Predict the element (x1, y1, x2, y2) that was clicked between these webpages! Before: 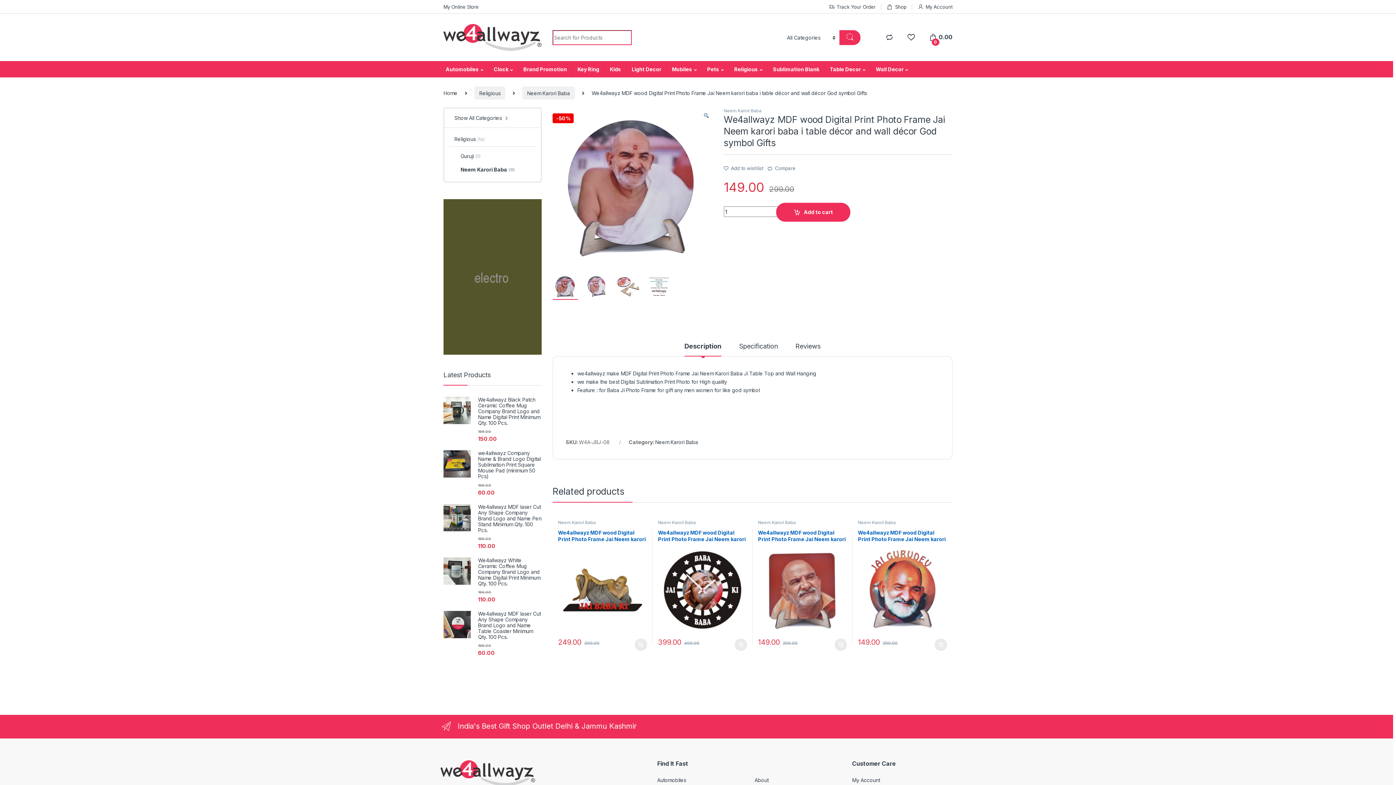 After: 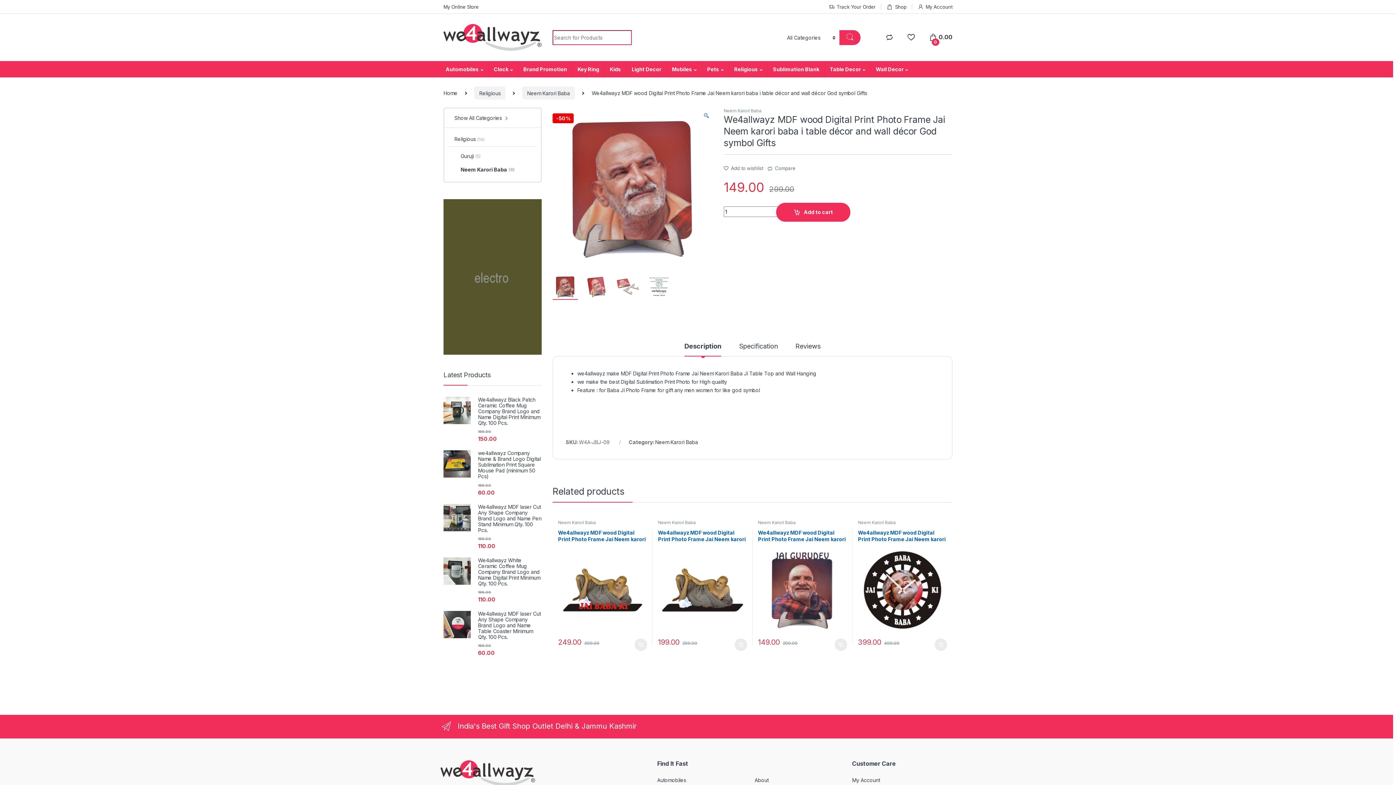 Action: label: We4allwayz MDF wood Digital Print Photo Frame Jai Neem karori baba i table décor and wall décor God symbol Gifts bbox: (758, 529, 847, 634)